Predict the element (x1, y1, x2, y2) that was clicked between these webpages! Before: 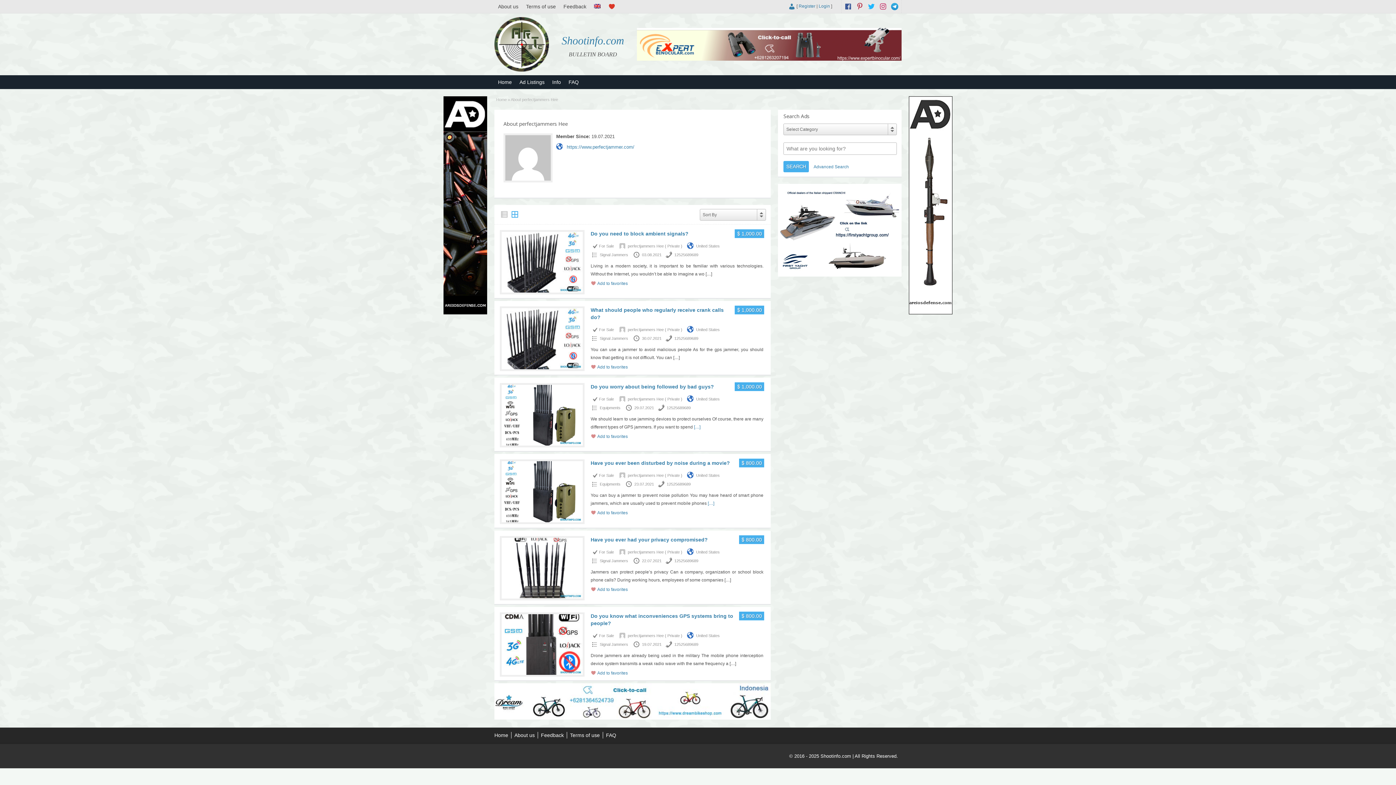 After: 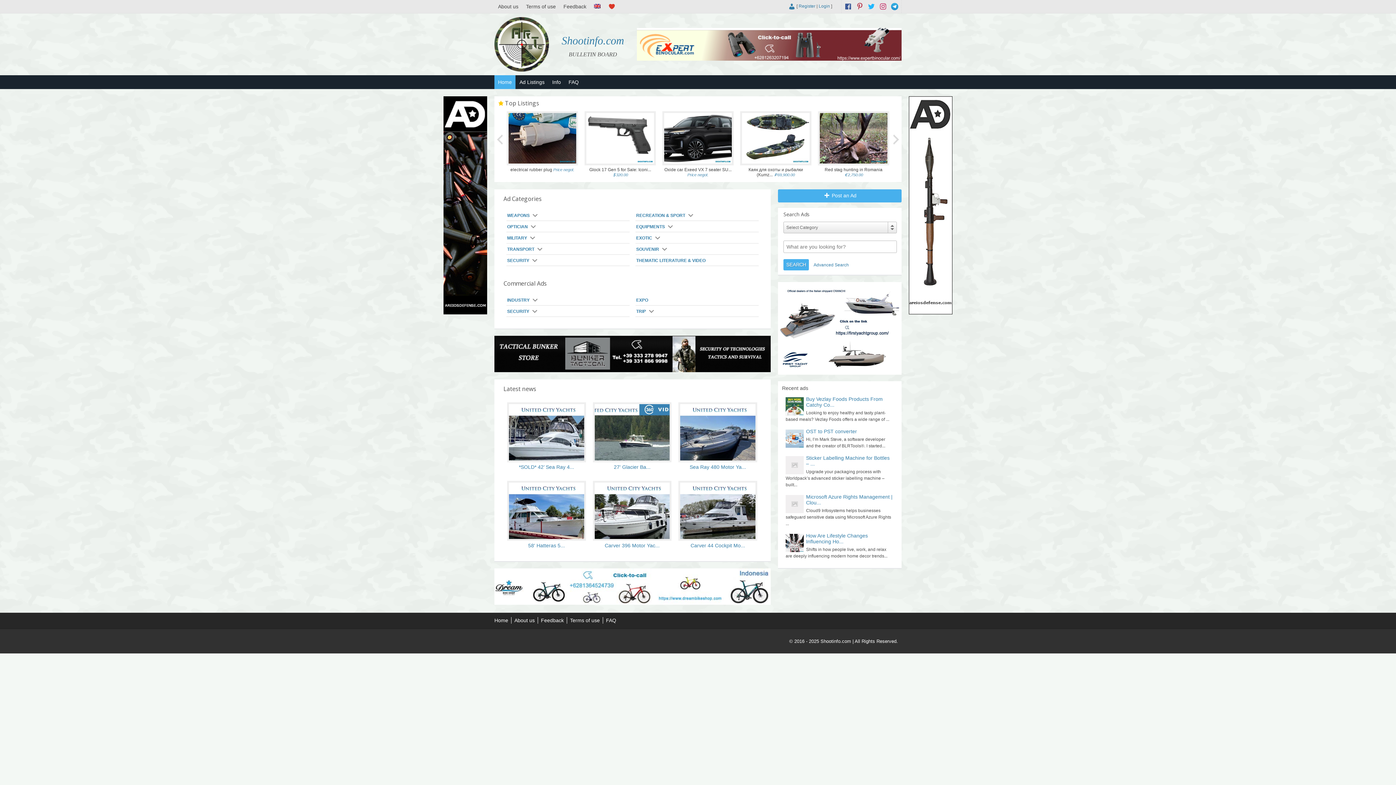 Action: bbox: (494, 17, 549, 71)